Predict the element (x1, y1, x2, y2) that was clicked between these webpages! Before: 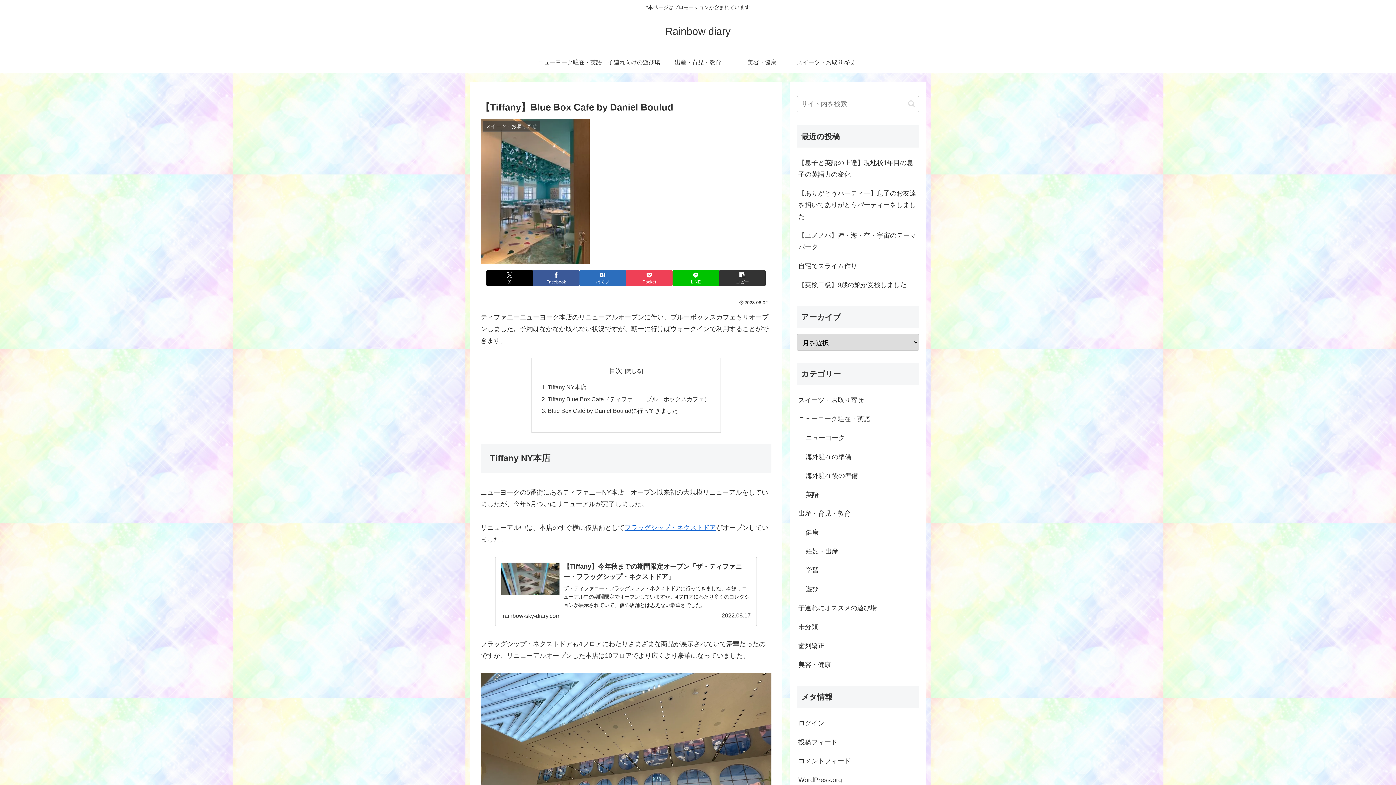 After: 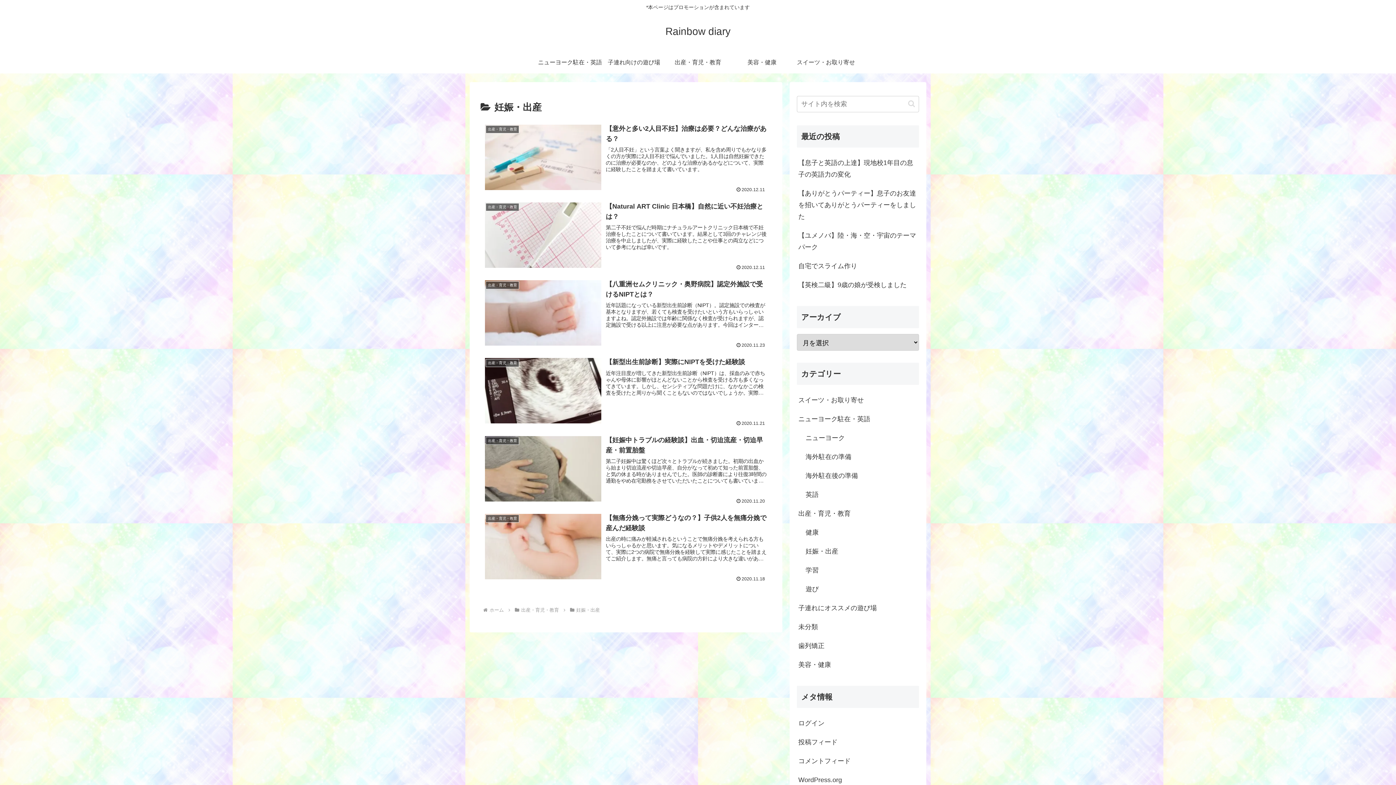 Action: bbox: (804, 542, 919, 560) label: 妊娠・出産